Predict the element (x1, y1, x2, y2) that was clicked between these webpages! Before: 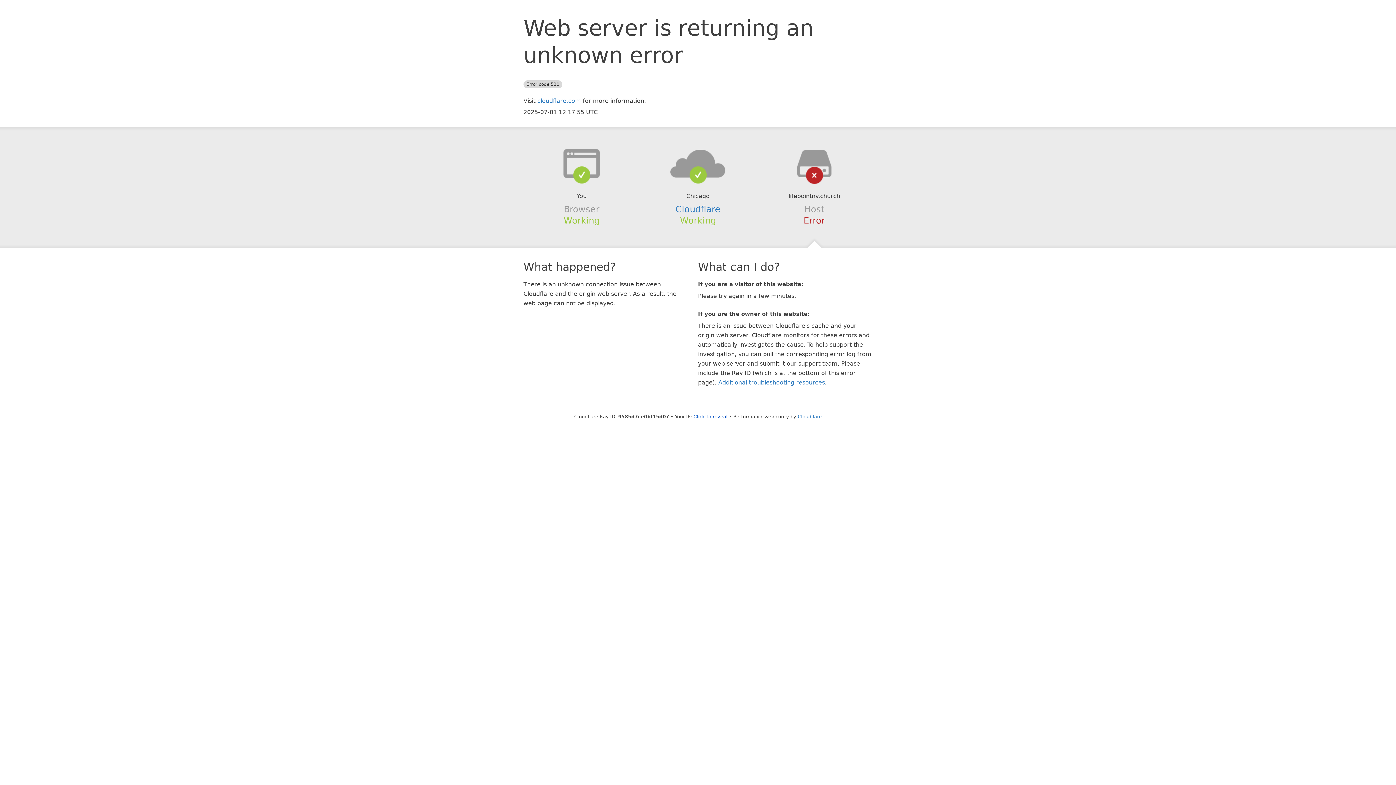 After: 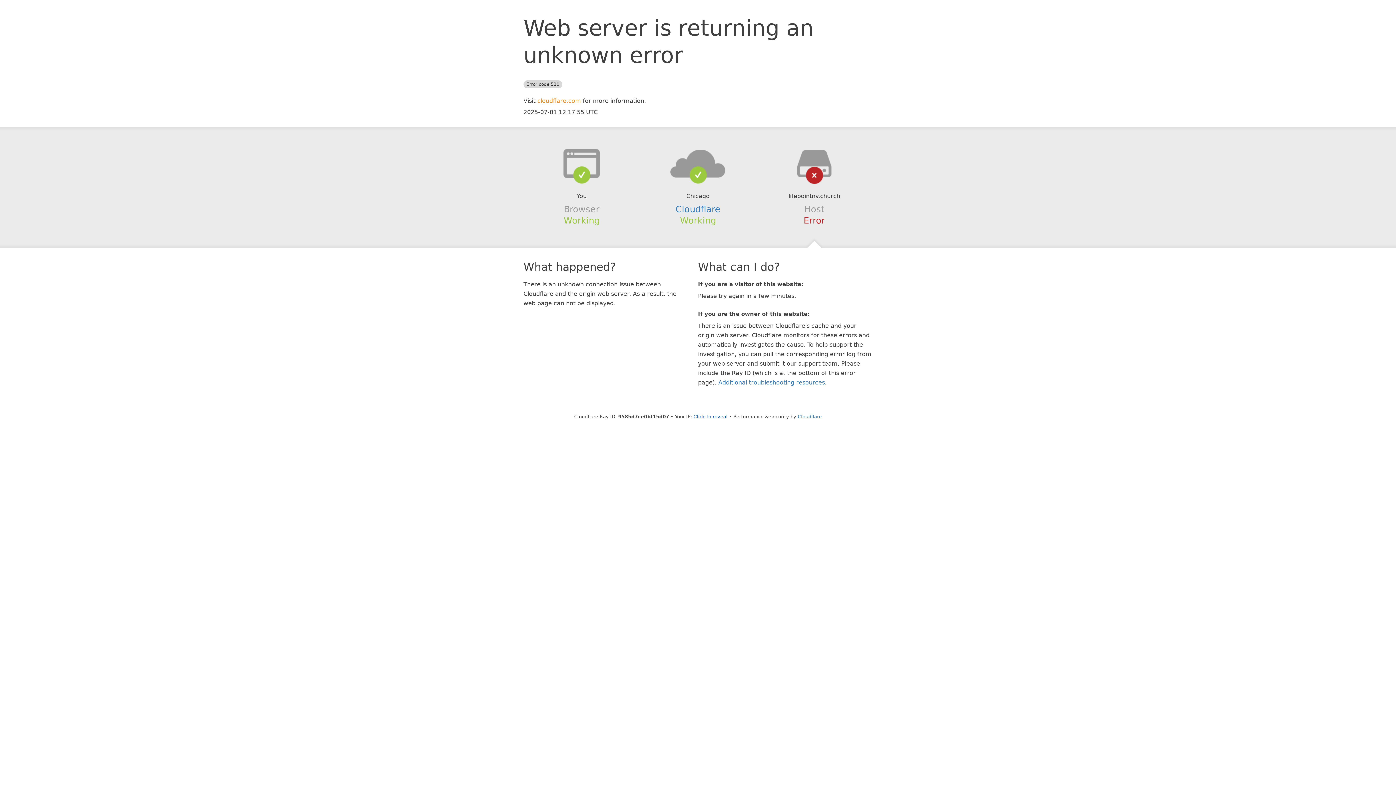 Action: label: cloudflare.com bbox: (537, 97, 581, 104)